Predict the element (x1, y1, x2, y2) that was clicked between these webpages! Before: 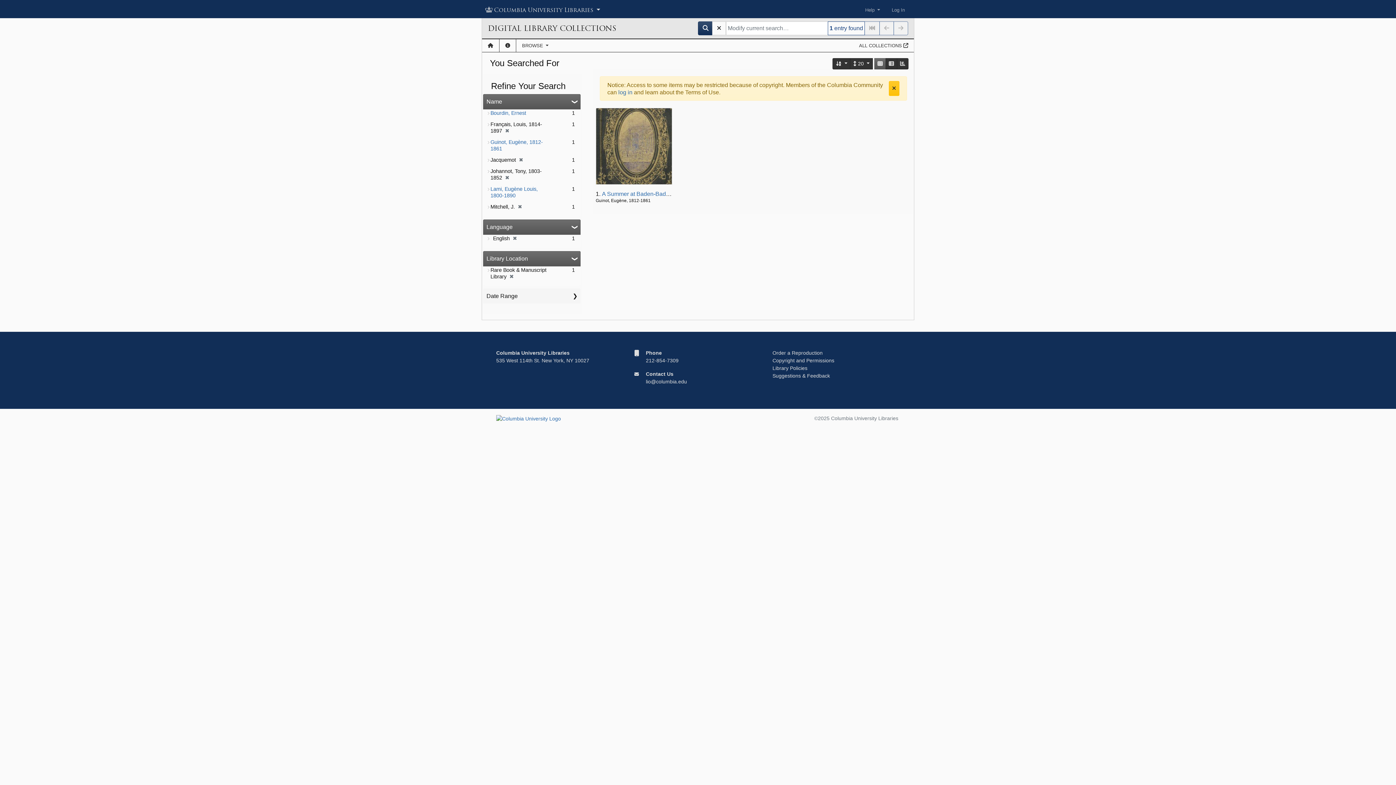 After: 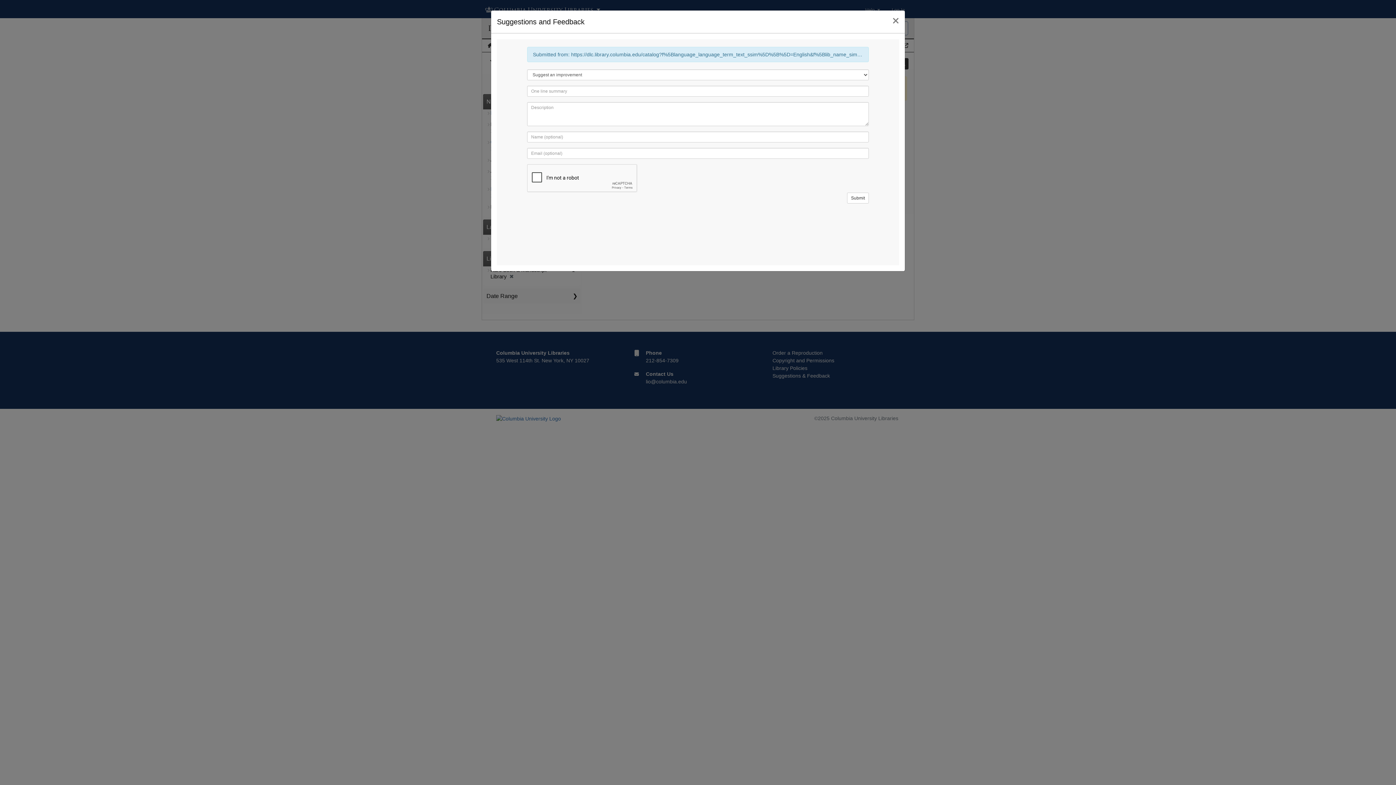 Action: bbox: (772, 373, 830, 379) label: Suggestions & Feedback